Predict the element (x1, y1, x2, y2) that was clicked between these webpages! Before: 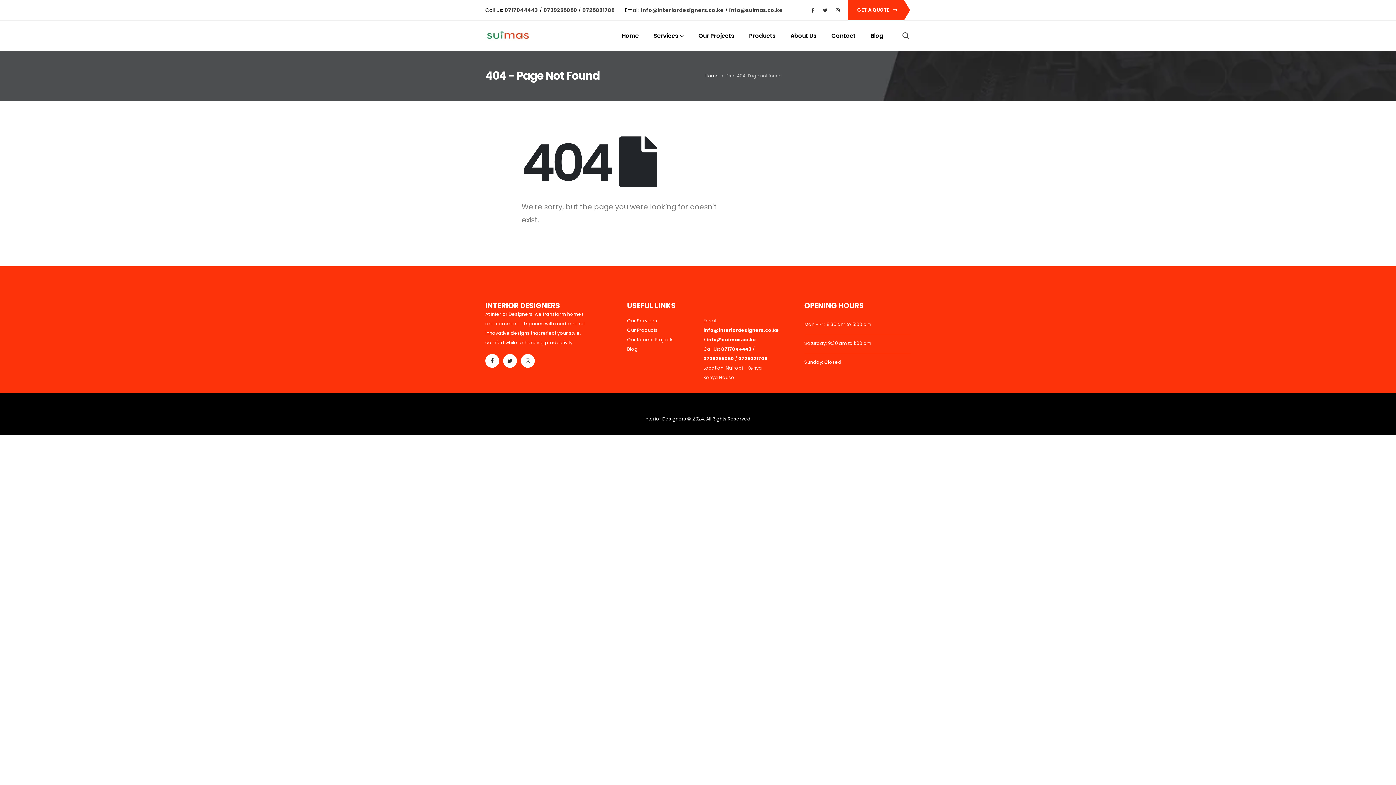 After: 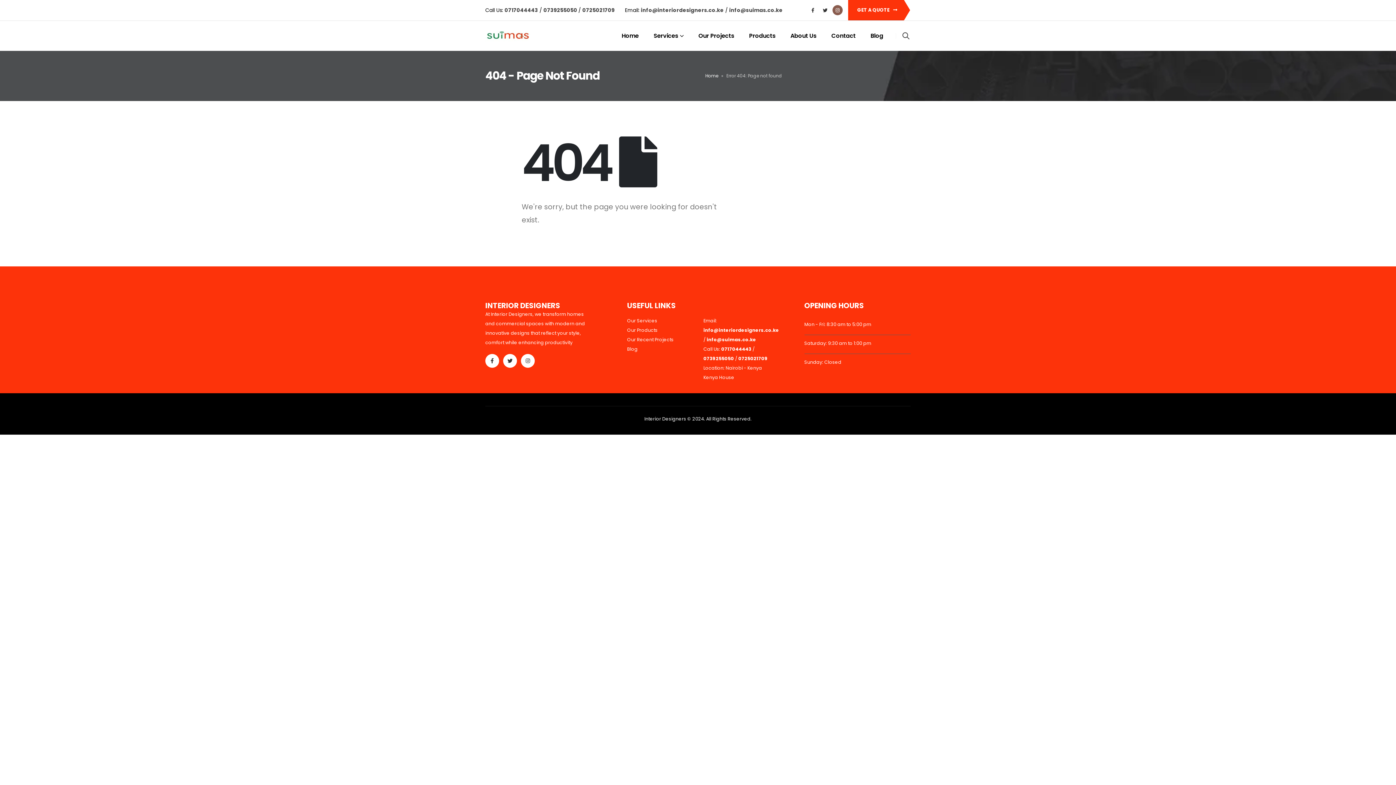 Action: bbox: (832, 5, 842, 15)